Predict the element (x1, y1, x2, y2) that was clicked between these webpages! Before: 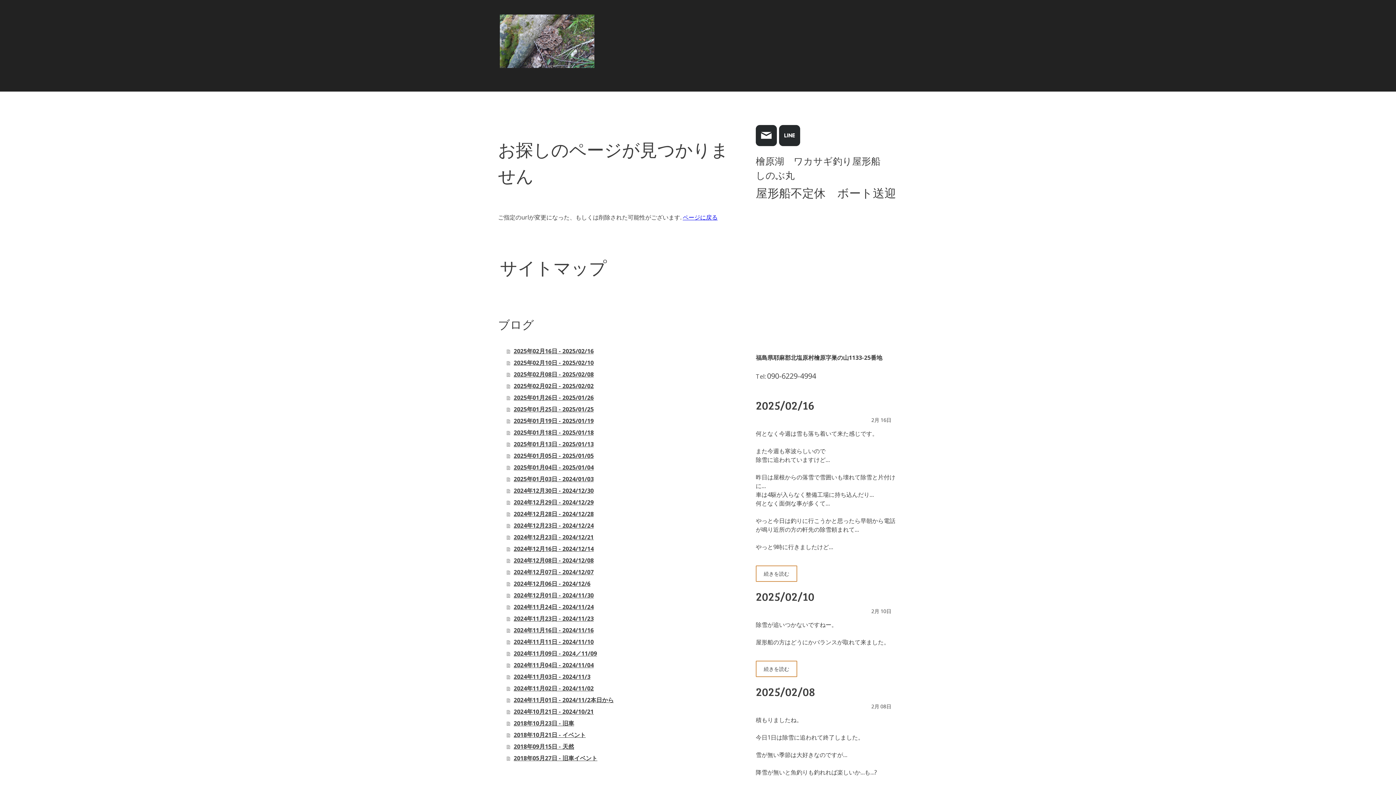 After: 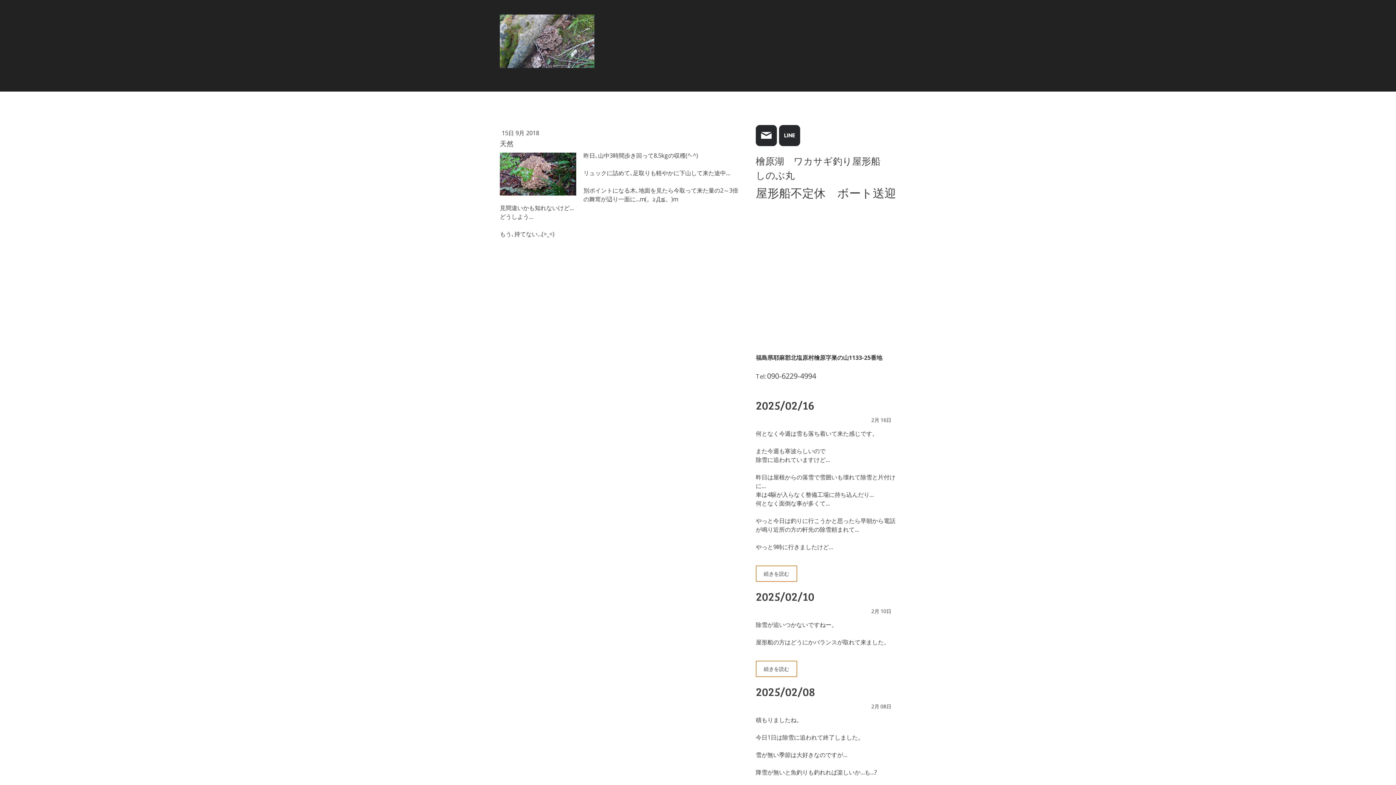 Action: bbox: (506, 741, 742, 752) label: 2018年09月15日 - 天然